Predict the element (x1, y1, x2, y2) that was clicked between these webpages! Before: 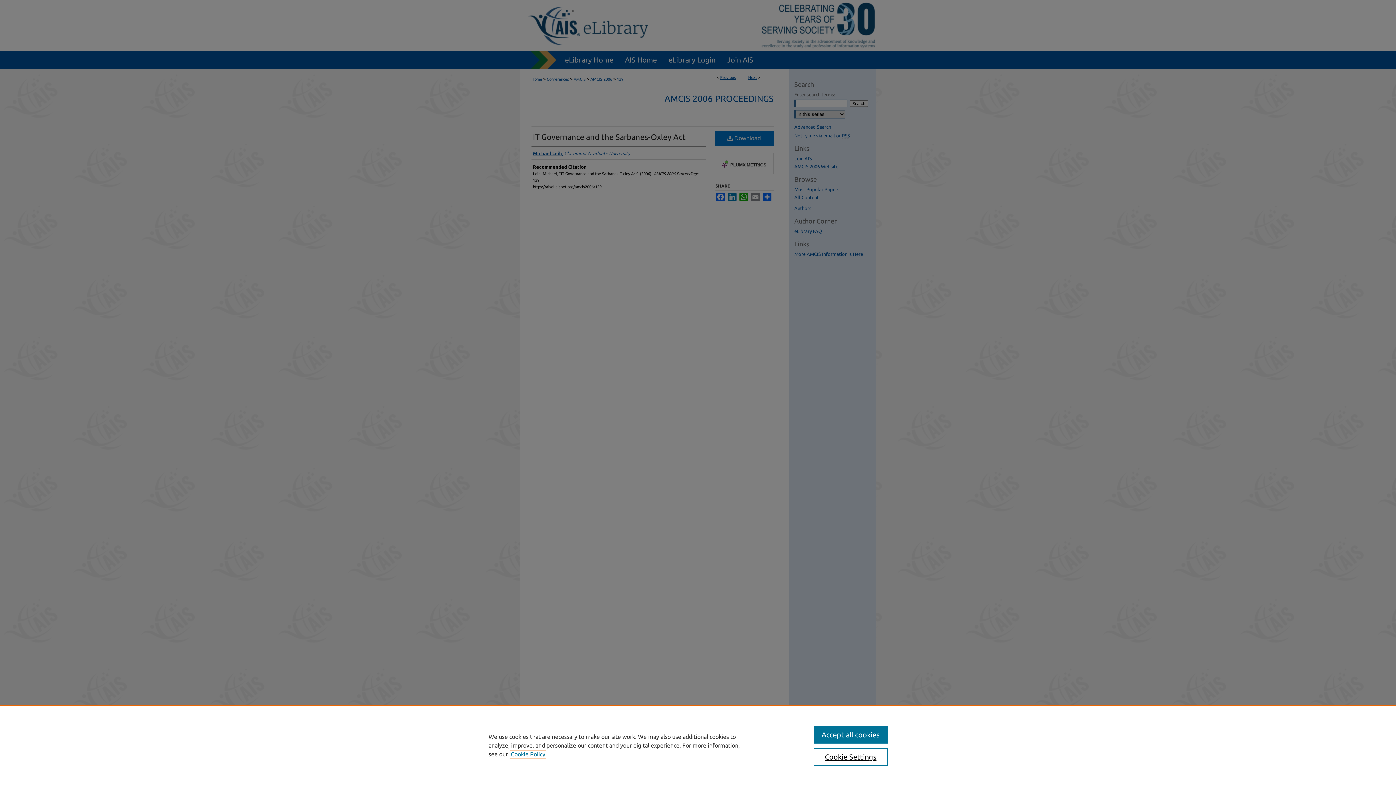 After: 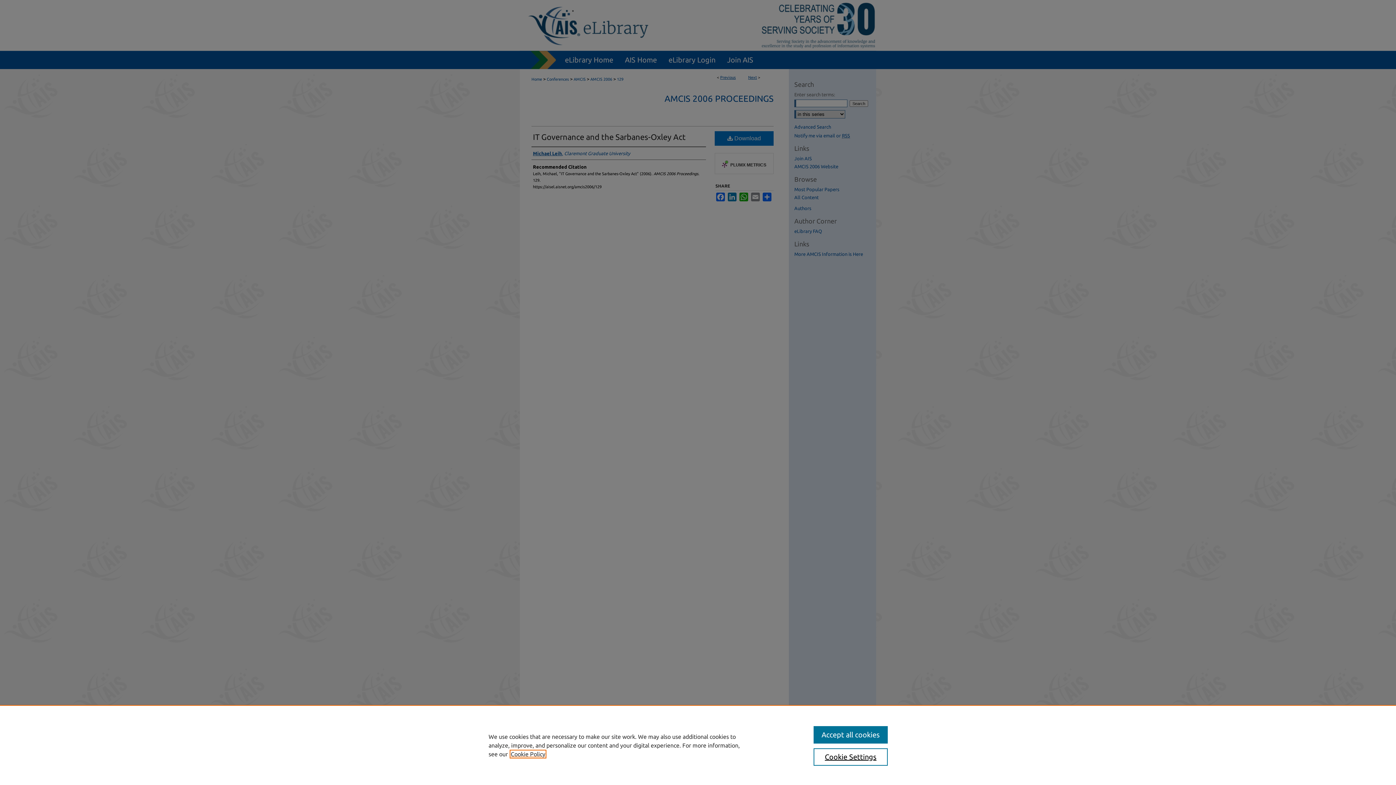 Action: label: , opens in a new tab bbox: (510, 751, 545, 757)